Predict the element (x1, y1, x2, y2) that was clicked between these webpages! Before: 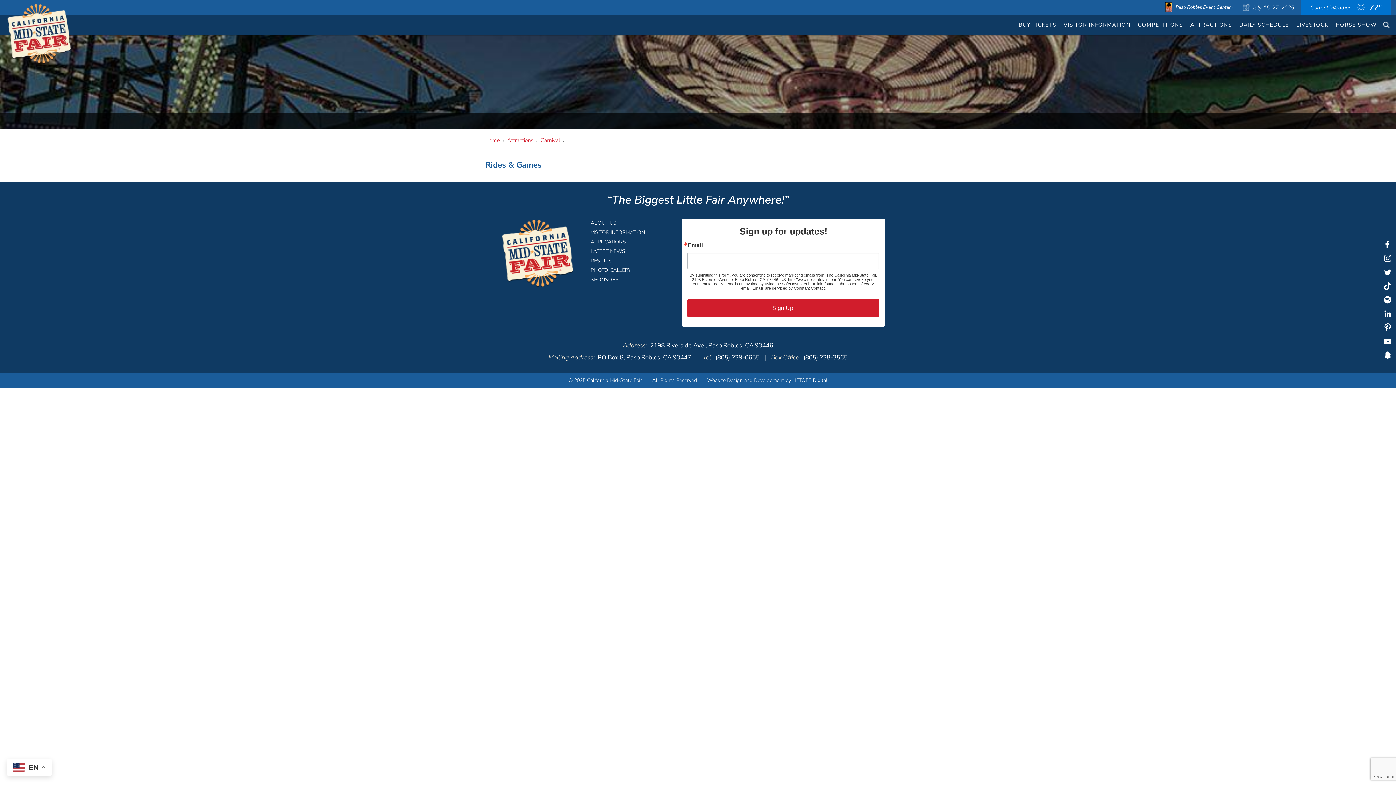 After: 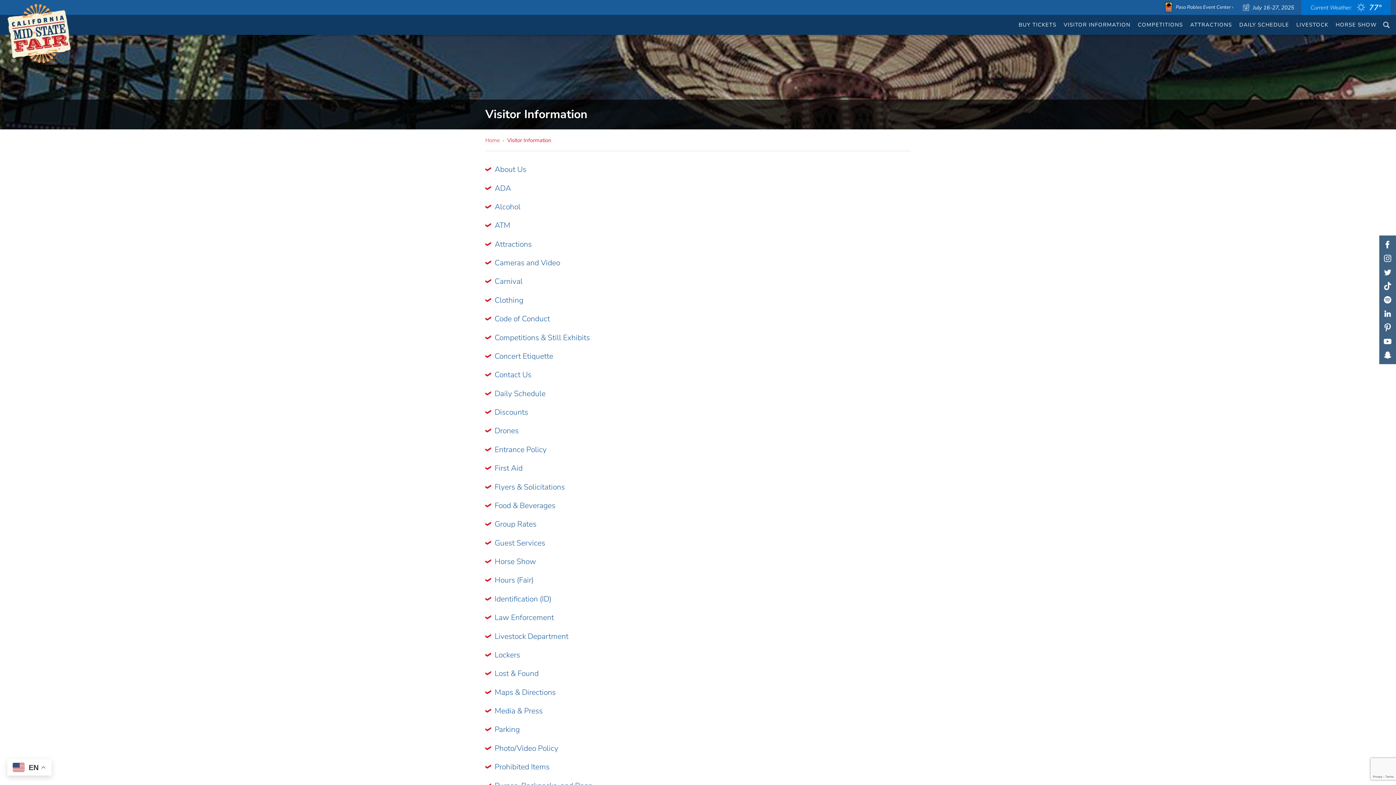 Action: label: VISITOR INFORMATION bbox: (590, 229, 645, 236)